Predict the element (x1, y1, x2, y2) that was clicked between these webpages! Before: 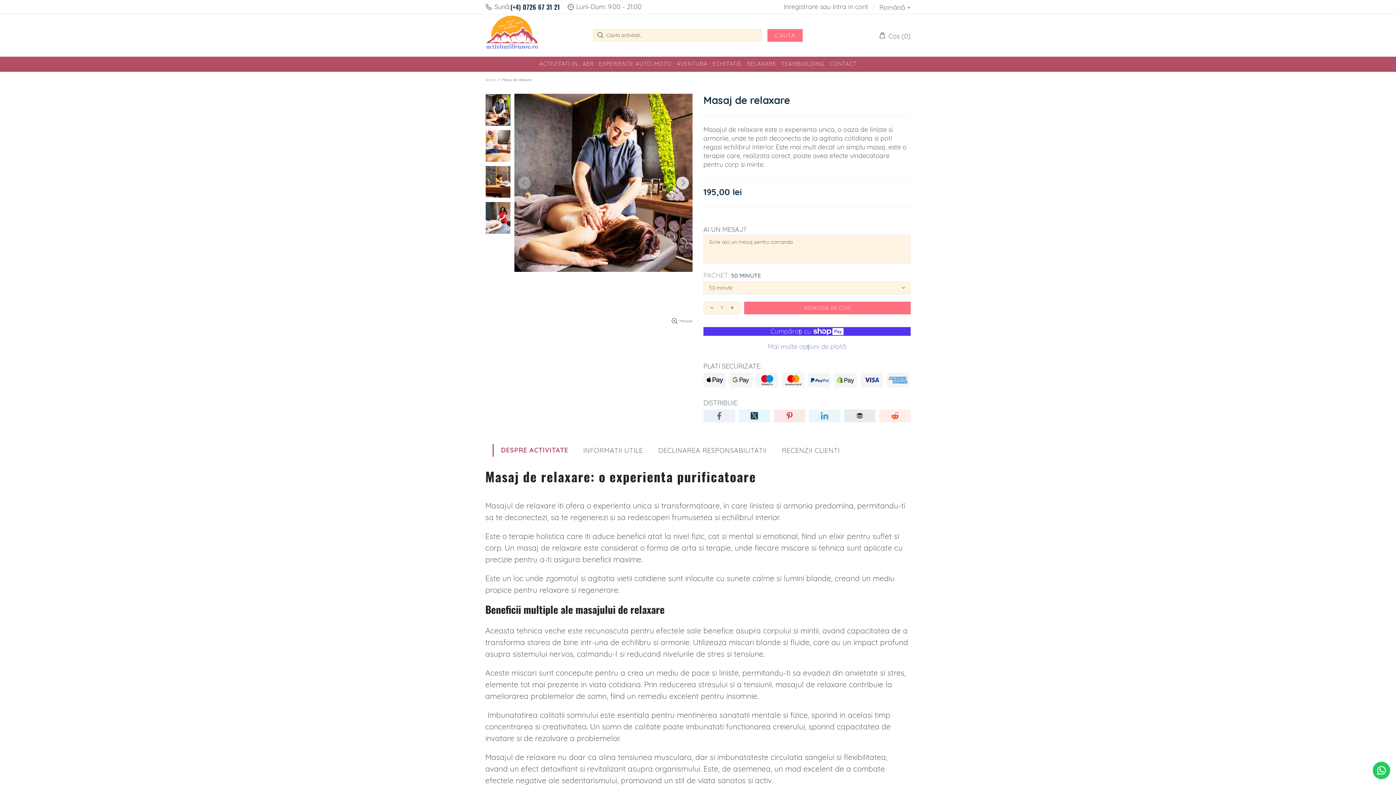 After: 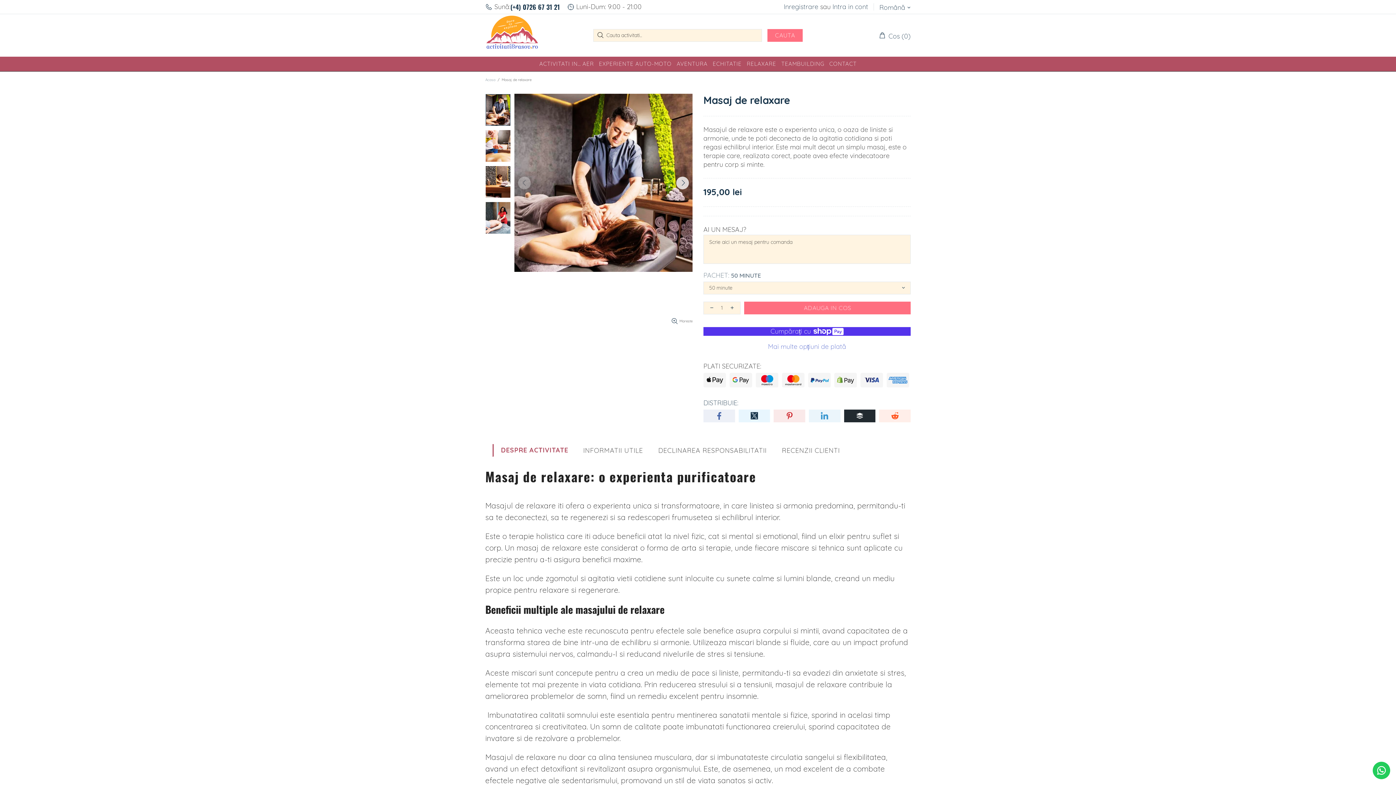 Action: bbox: (844, 409, 875, 422)